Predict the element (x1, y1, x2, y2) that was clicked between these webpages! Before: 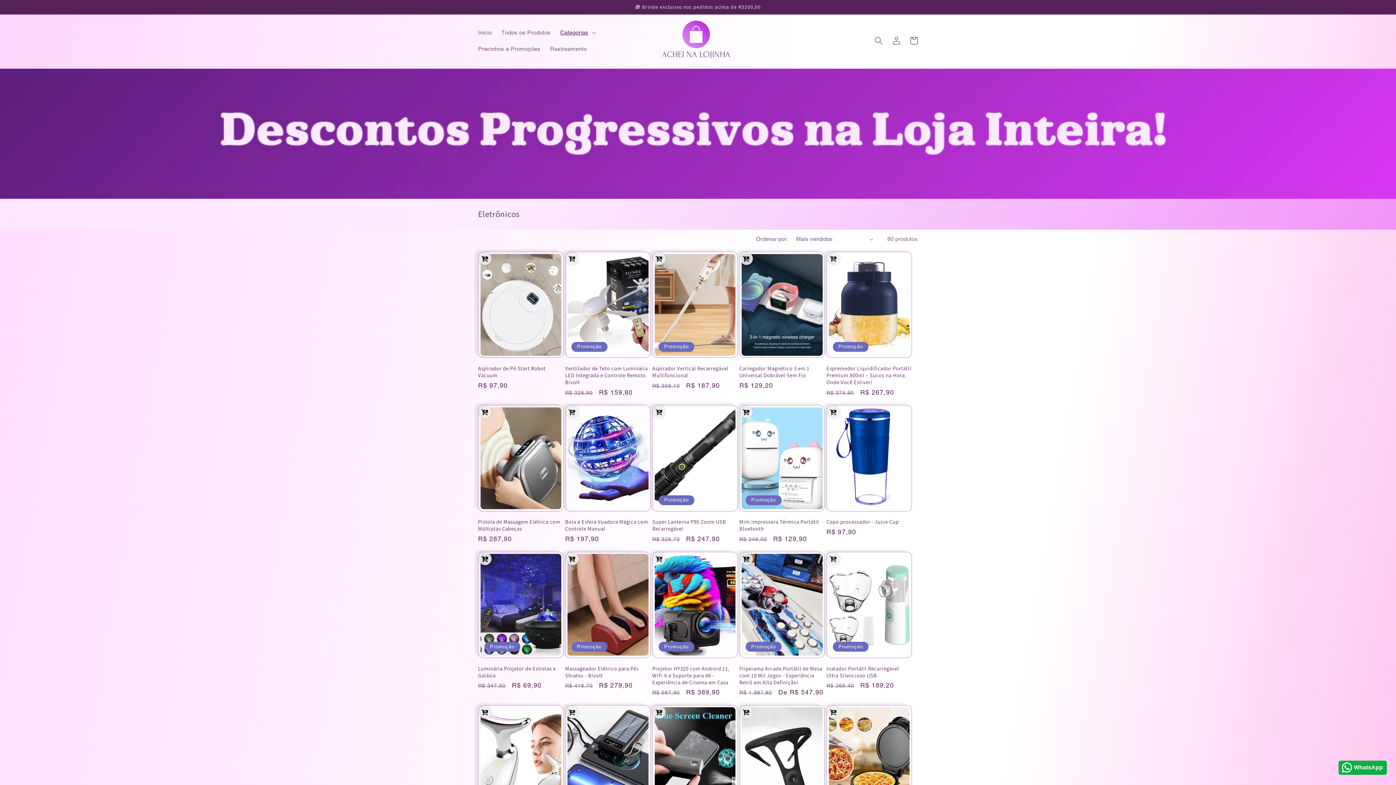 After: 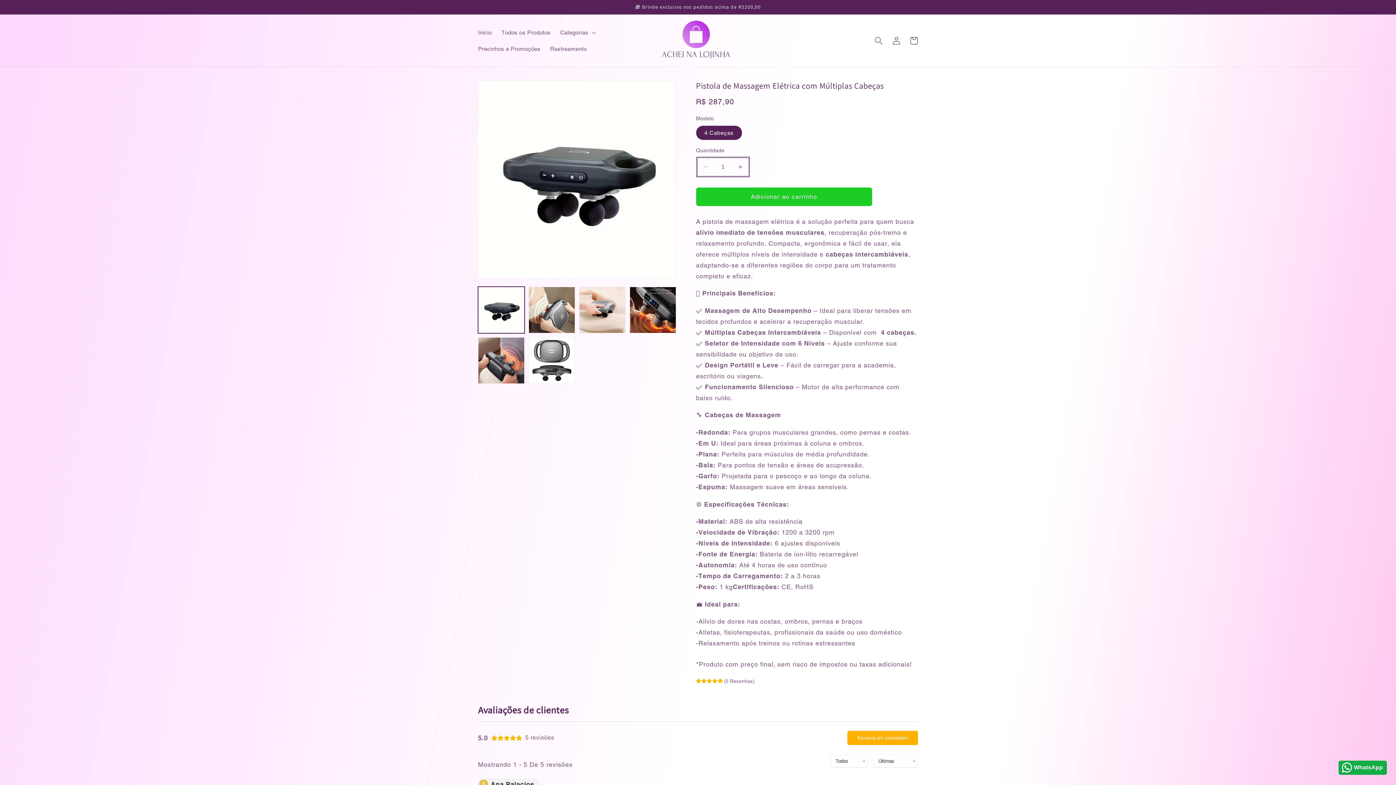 Action: label: Pistola de Massagem Elétrica com Múltiplas Cabeças bbox: (478, 518, 563, 532)